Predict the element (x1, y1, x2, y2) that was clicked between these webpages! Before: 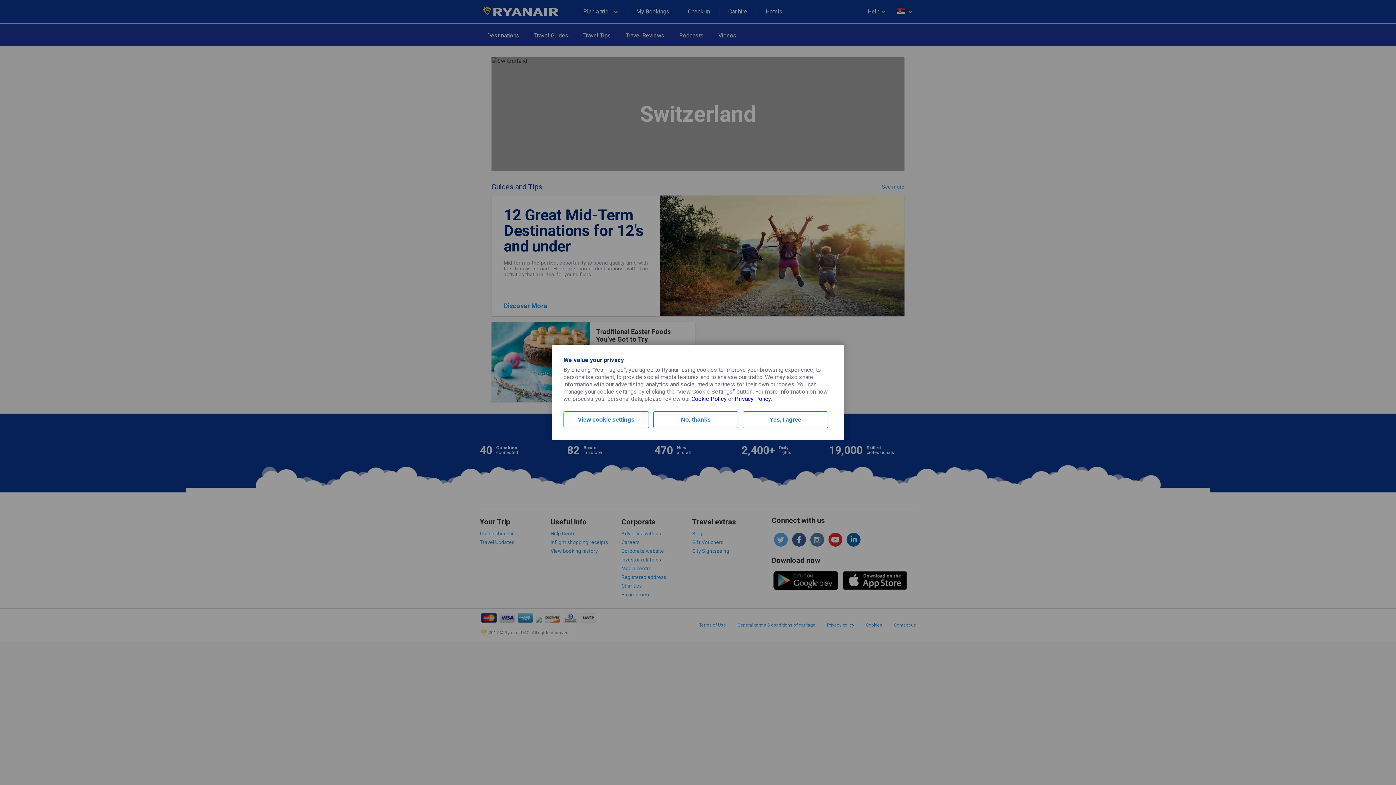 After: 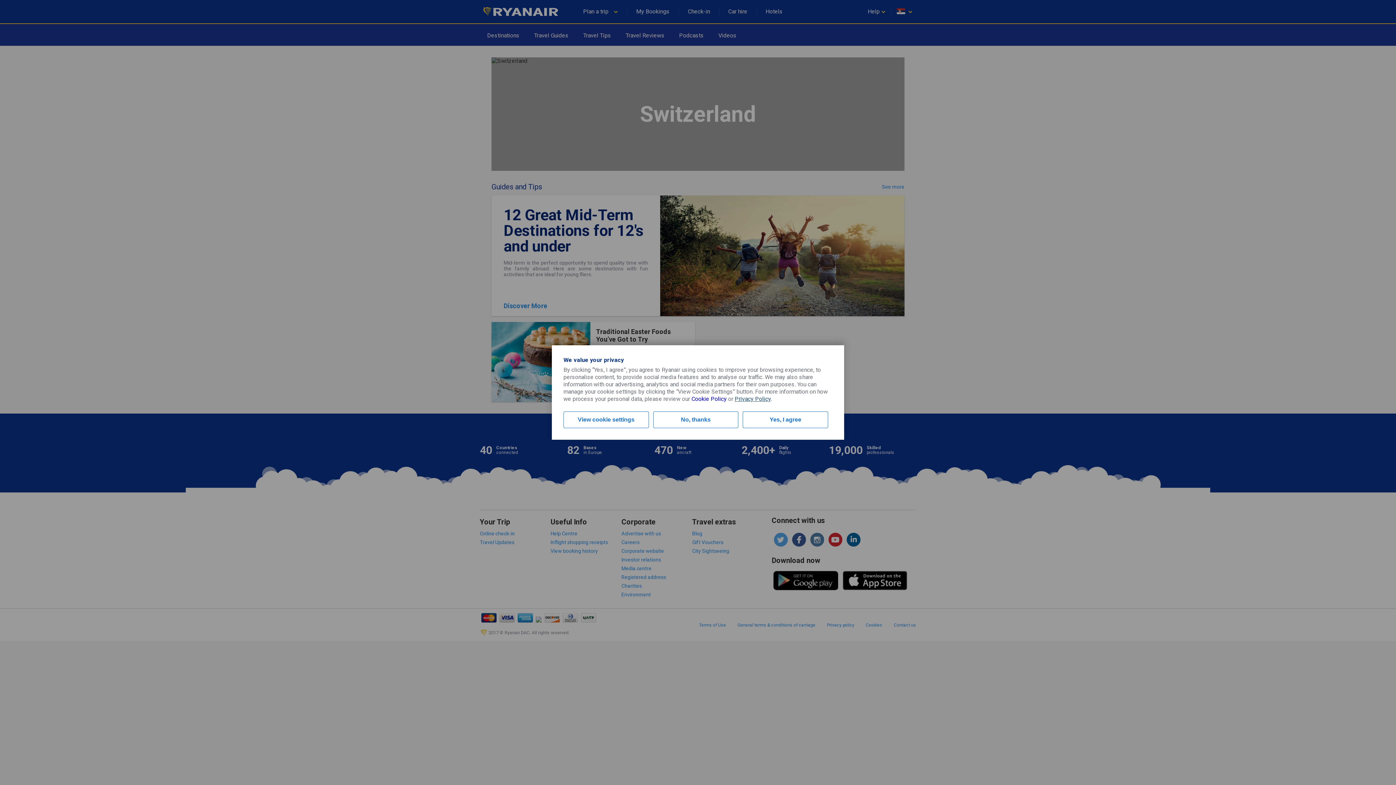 Action: label: Privacy Policy bbox: (734, 395, 770, 402)